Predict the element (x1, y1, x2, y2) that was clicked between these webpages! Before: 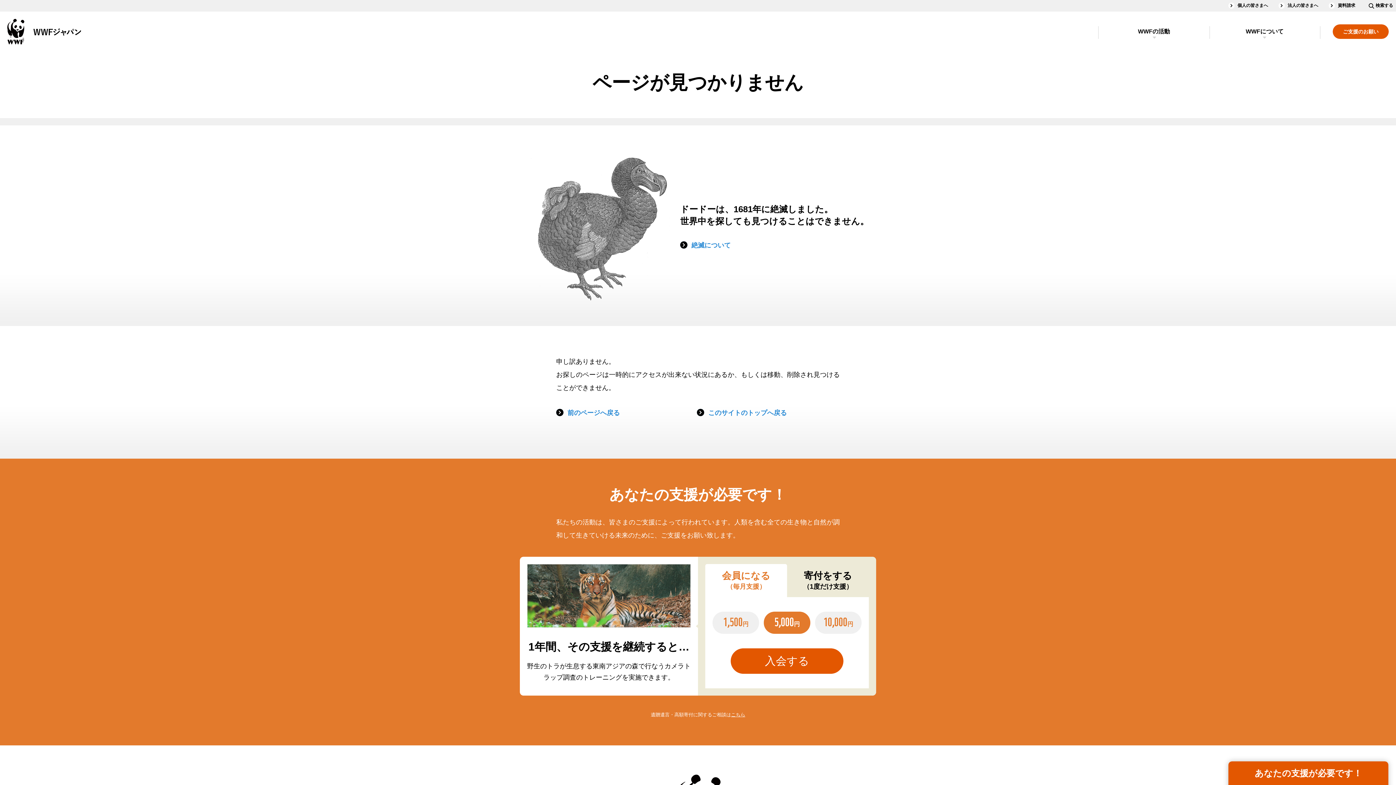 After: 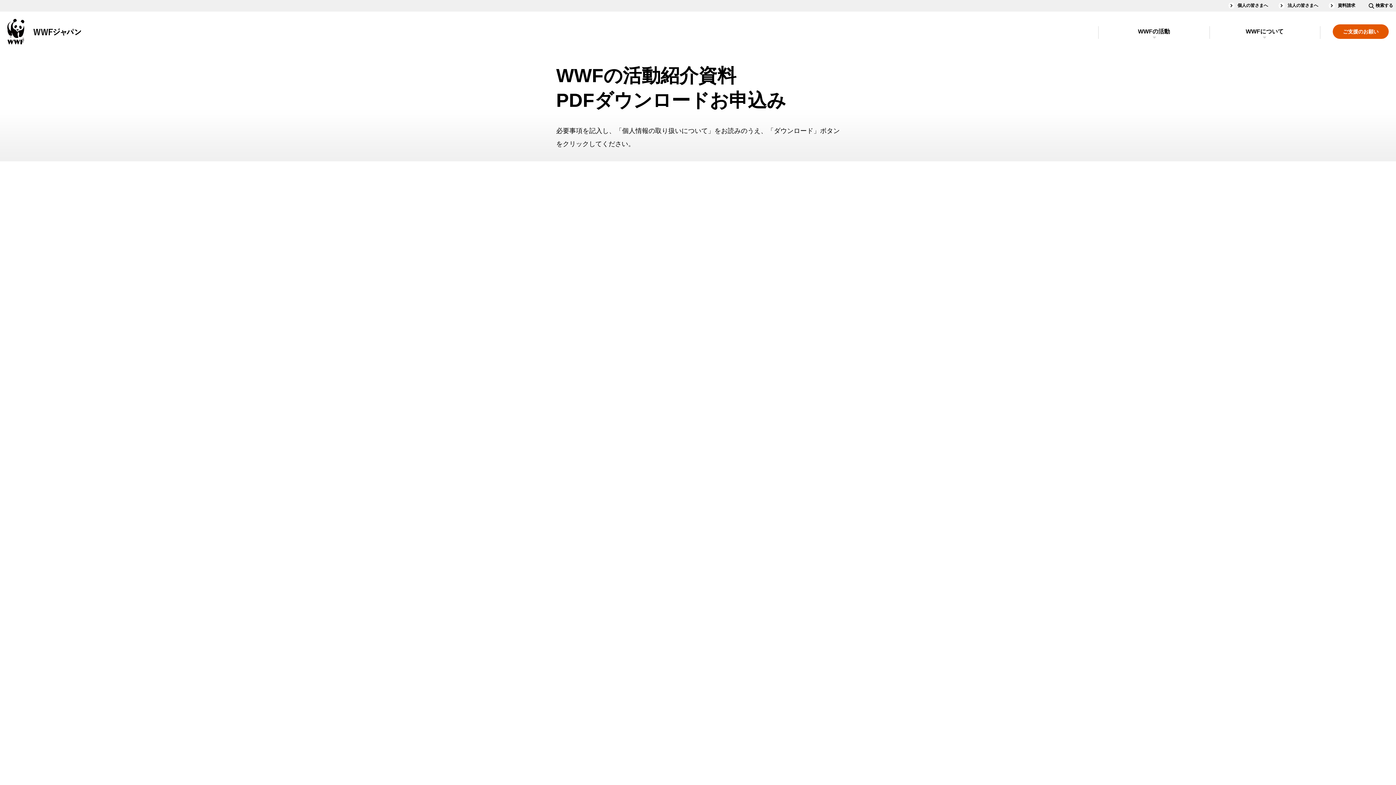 Action: bbox: (1329, 2, 1355, 8) label: 資料請求